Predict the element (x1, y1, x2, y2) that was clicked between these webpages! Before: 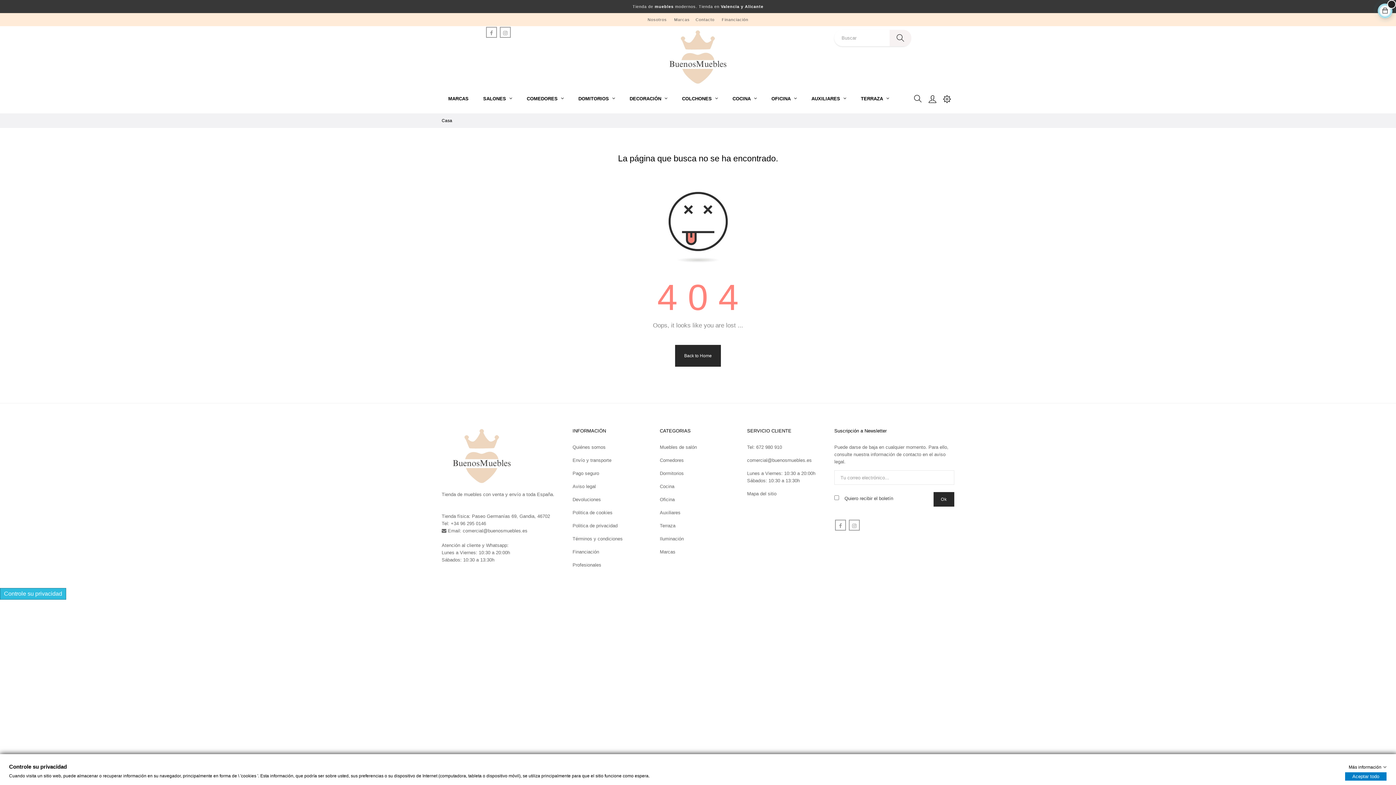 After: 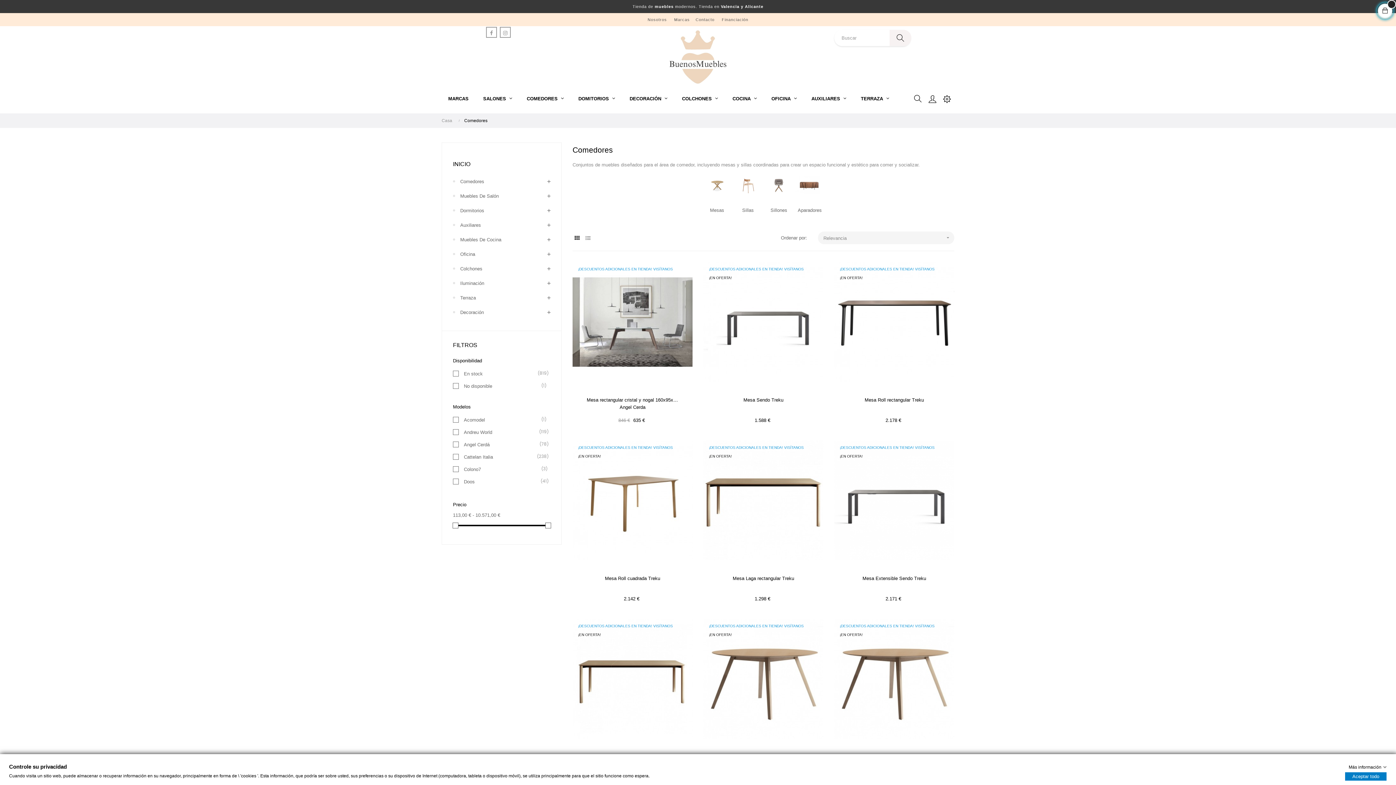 Action: label: COMEDORES  bbox: (520, 84, 570, 113)